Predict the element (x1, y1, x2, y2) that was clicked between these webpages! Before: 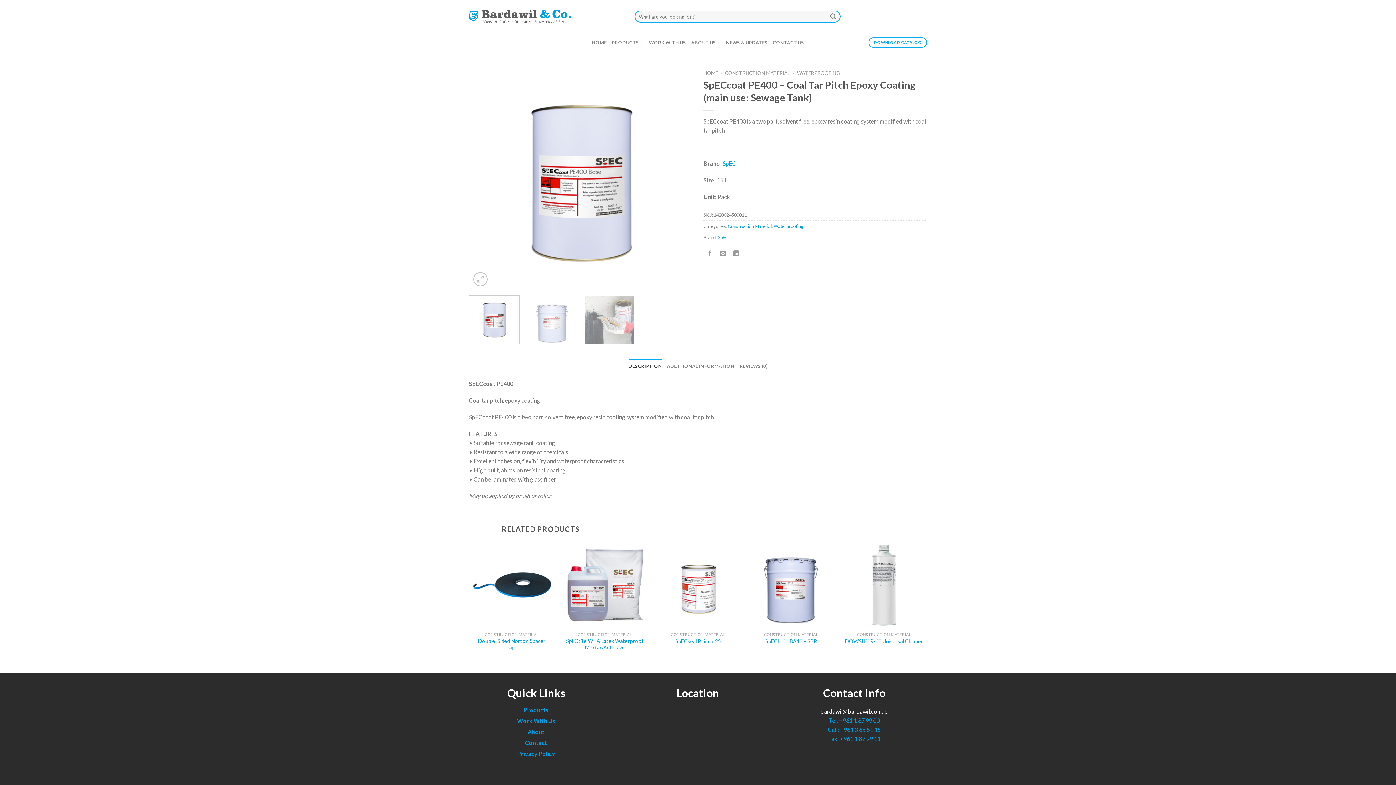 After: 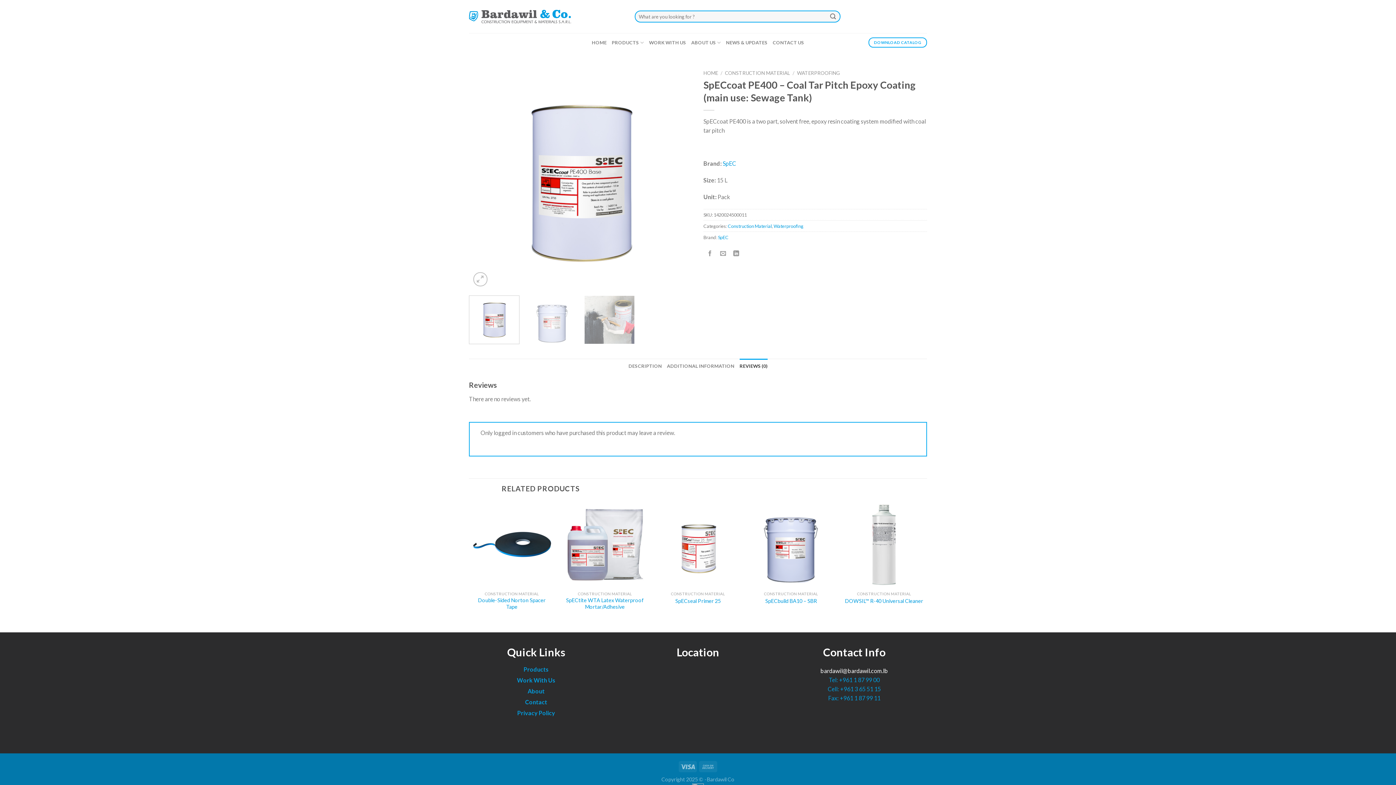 Action: bbox: (739, 358, 767, 373) label: REVIEWS (0)